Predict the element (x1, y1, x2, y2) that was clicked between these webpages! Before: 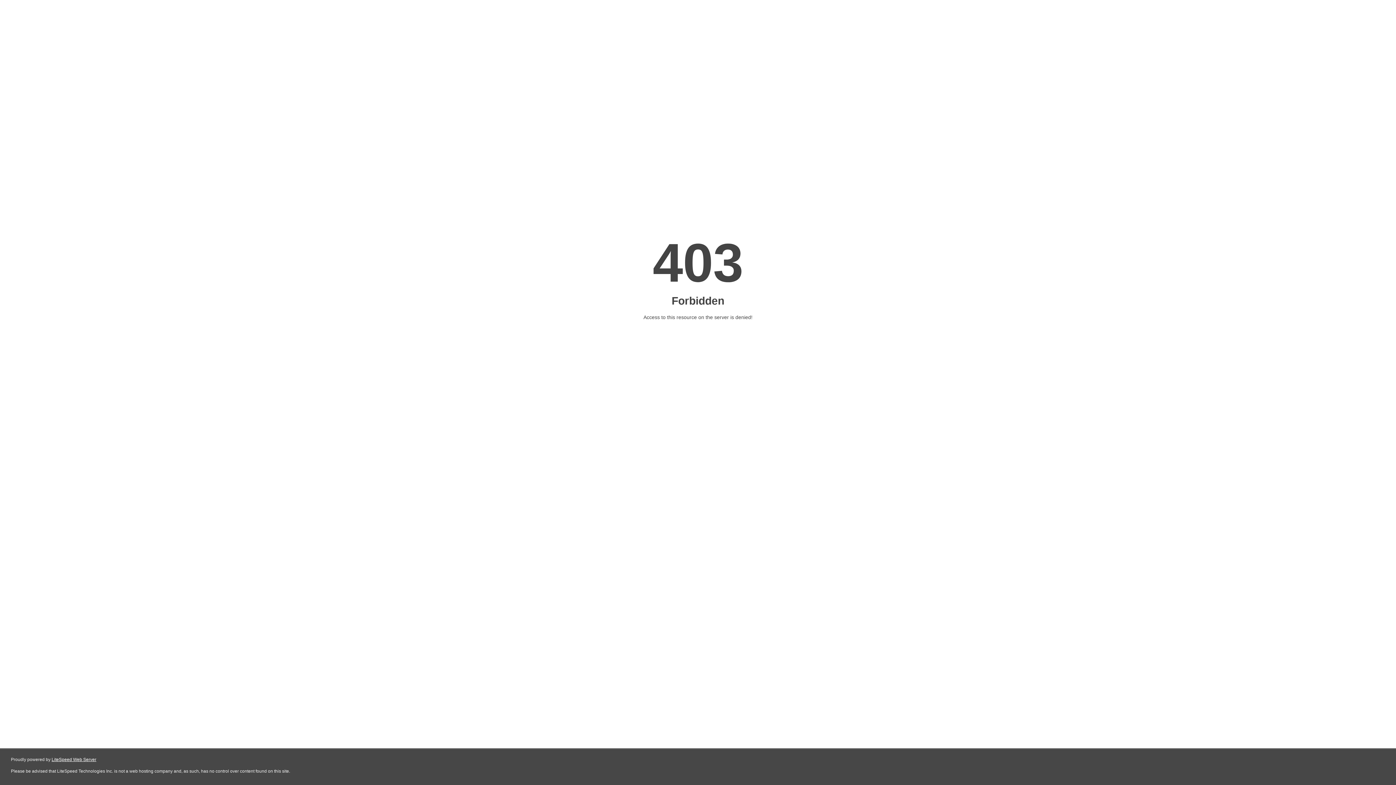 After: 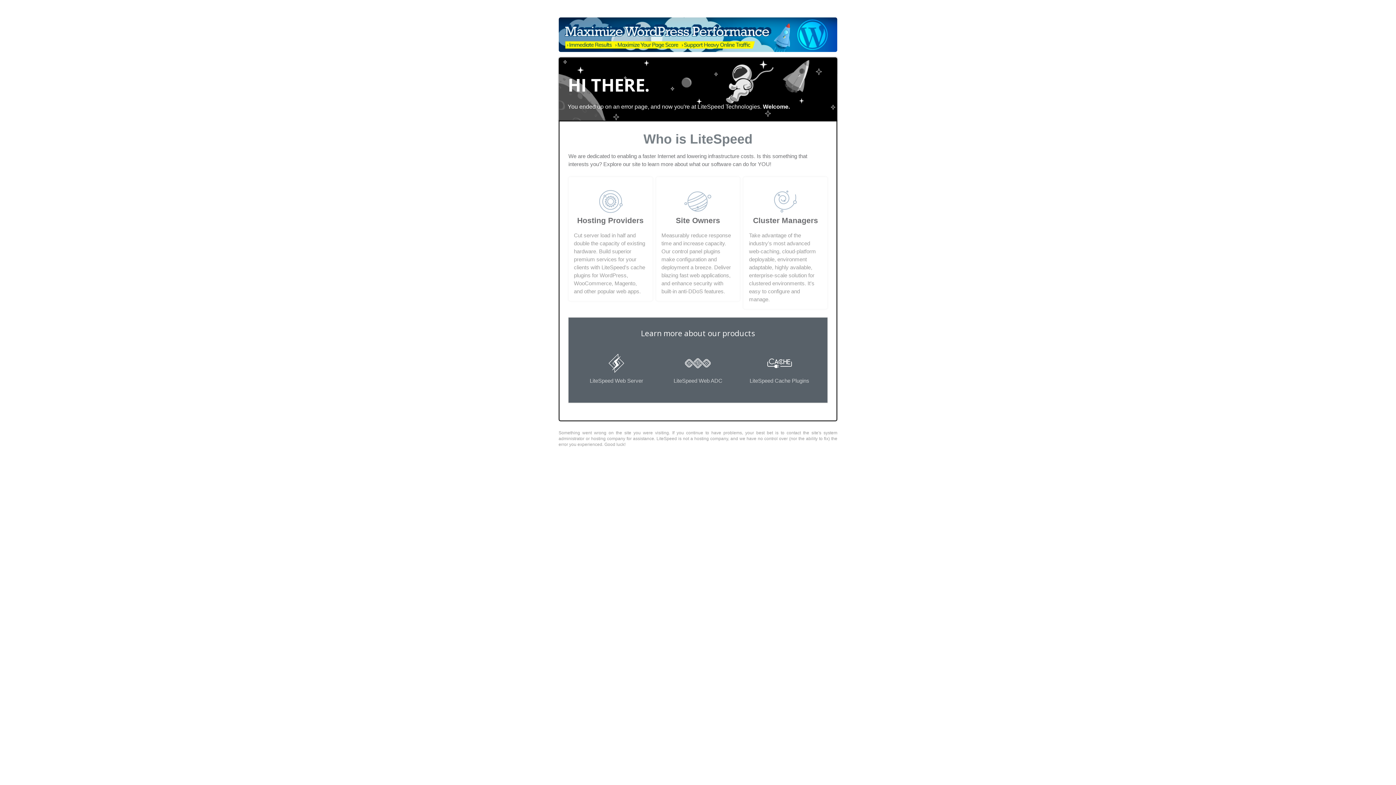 Action: bbox: (51, 757, 96, 762) label: LiteSpeed Web Server